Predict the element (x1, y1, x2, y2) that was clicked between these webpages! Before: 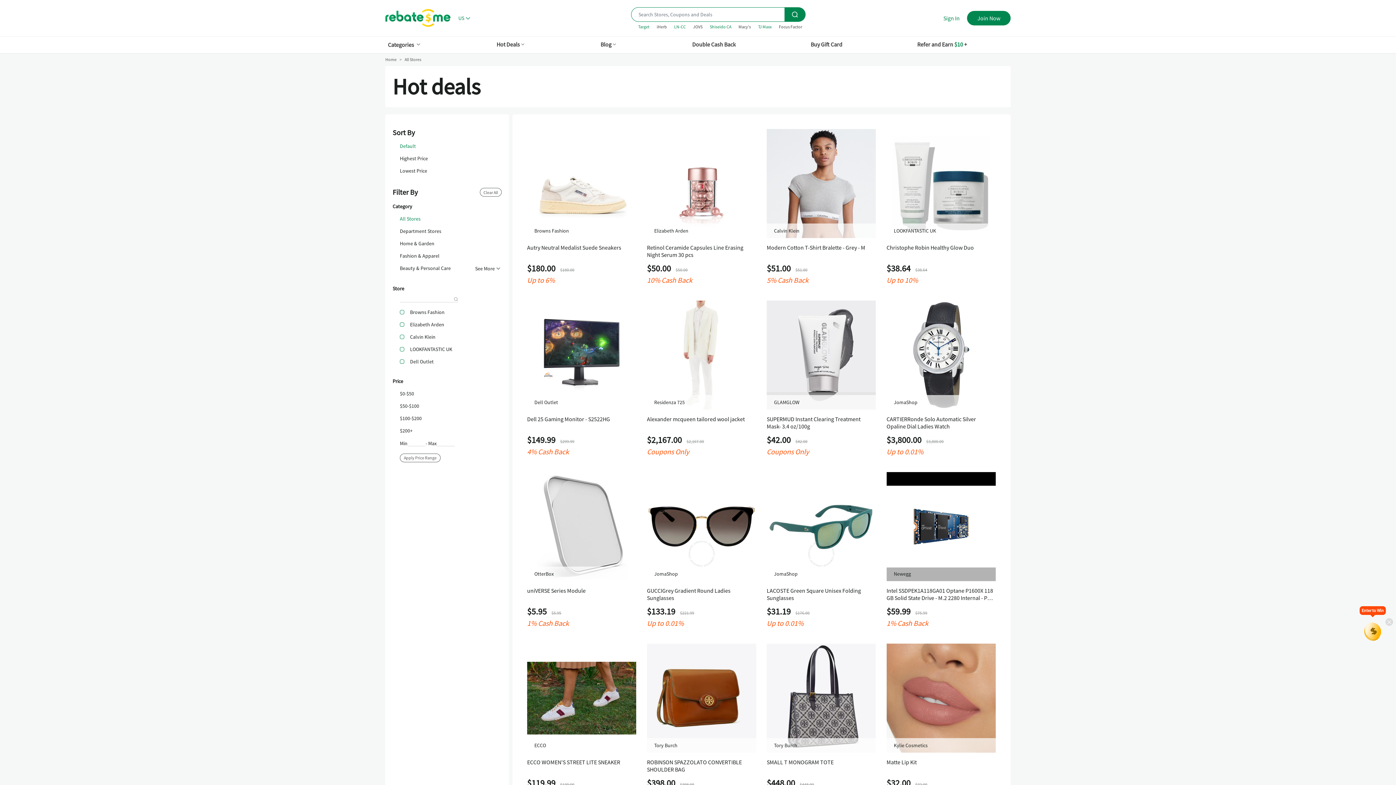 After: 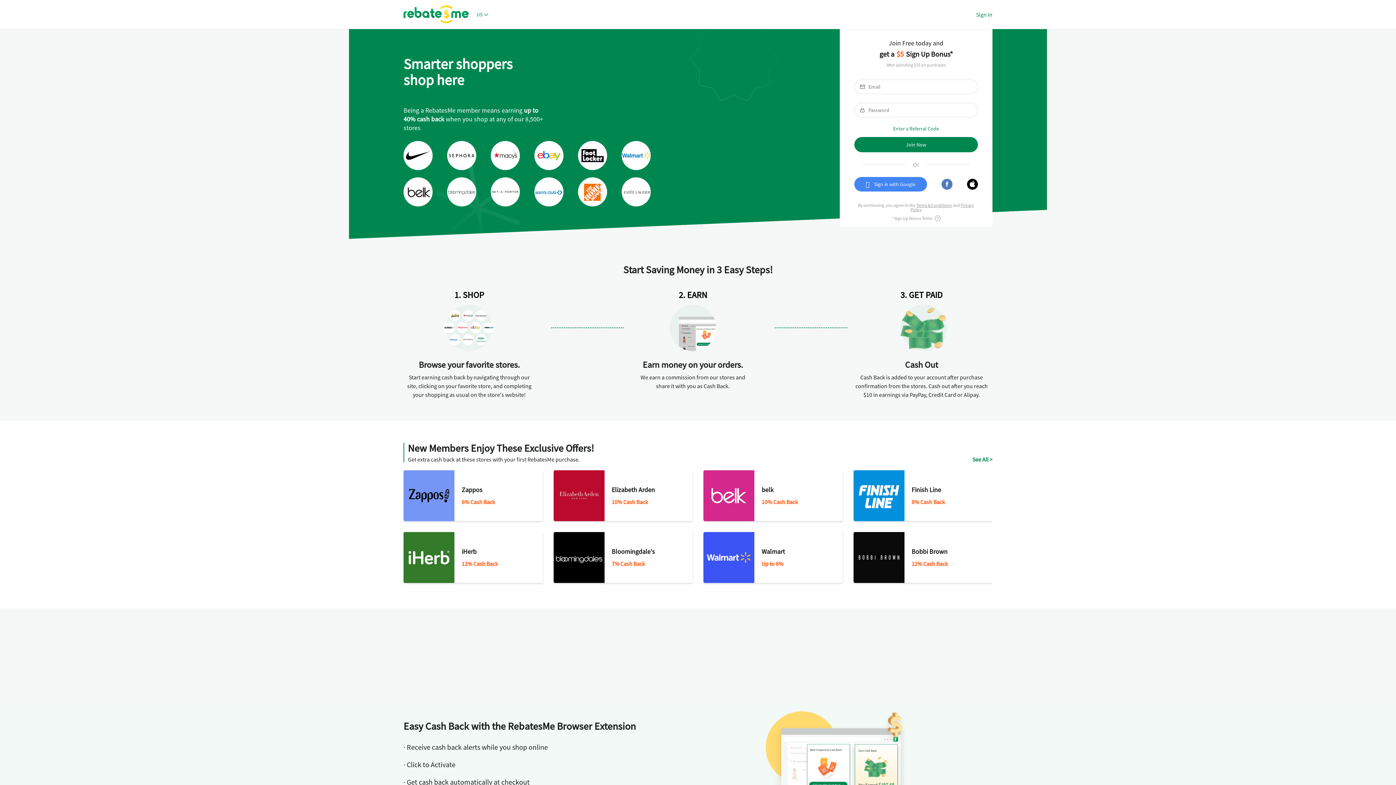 Action: bbox: (385, 56, 396, 62) label: Home